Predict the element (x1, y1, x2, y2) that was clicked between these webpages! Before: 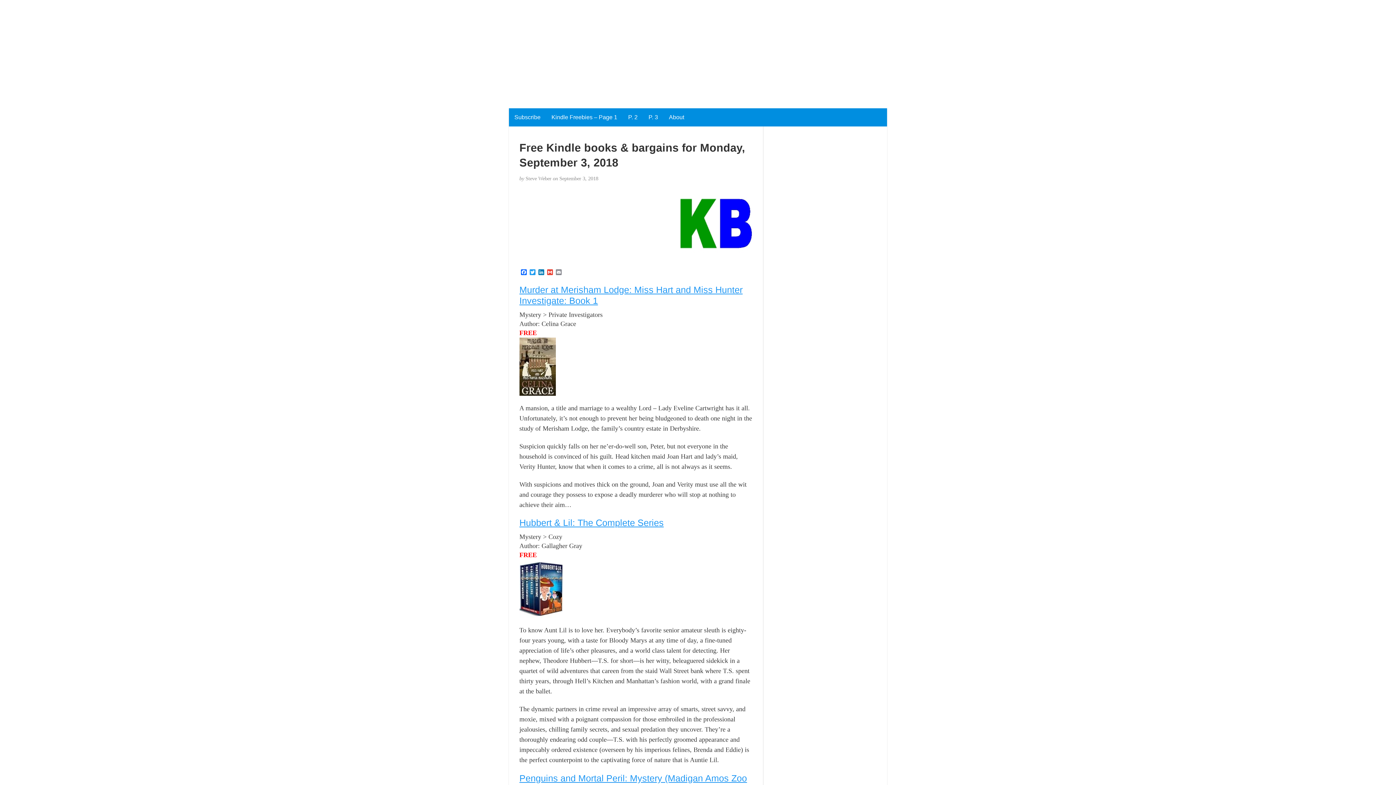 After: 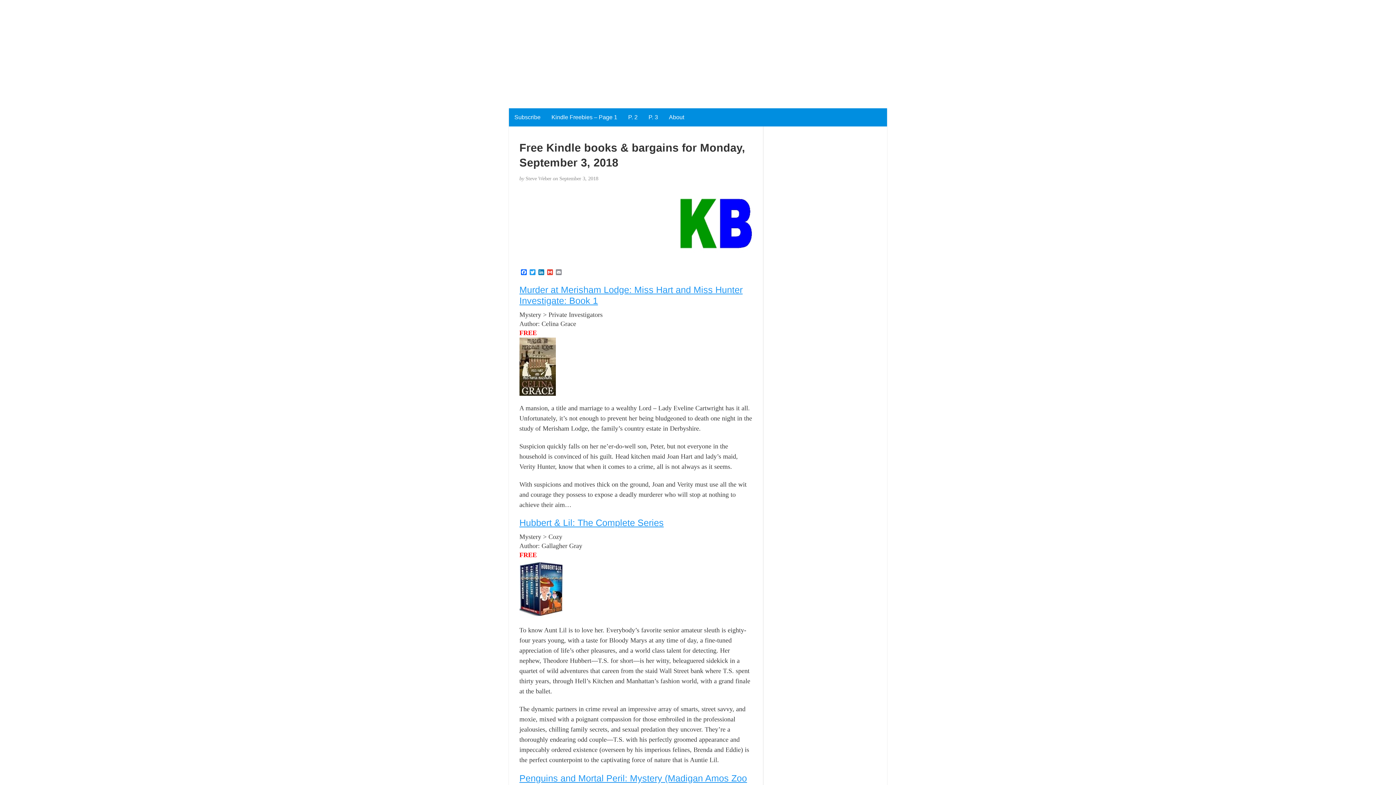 Action: bbox: (519, 362, 555, 369)